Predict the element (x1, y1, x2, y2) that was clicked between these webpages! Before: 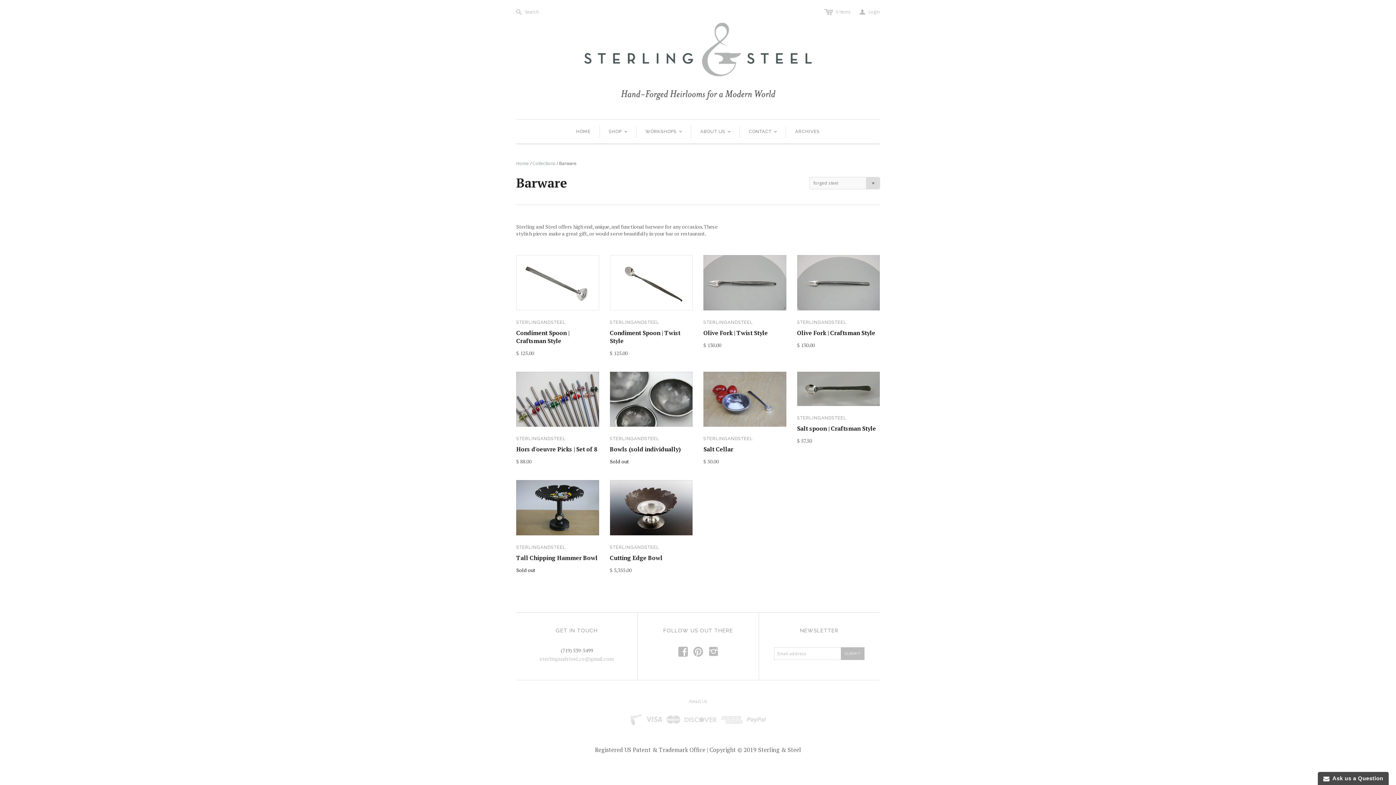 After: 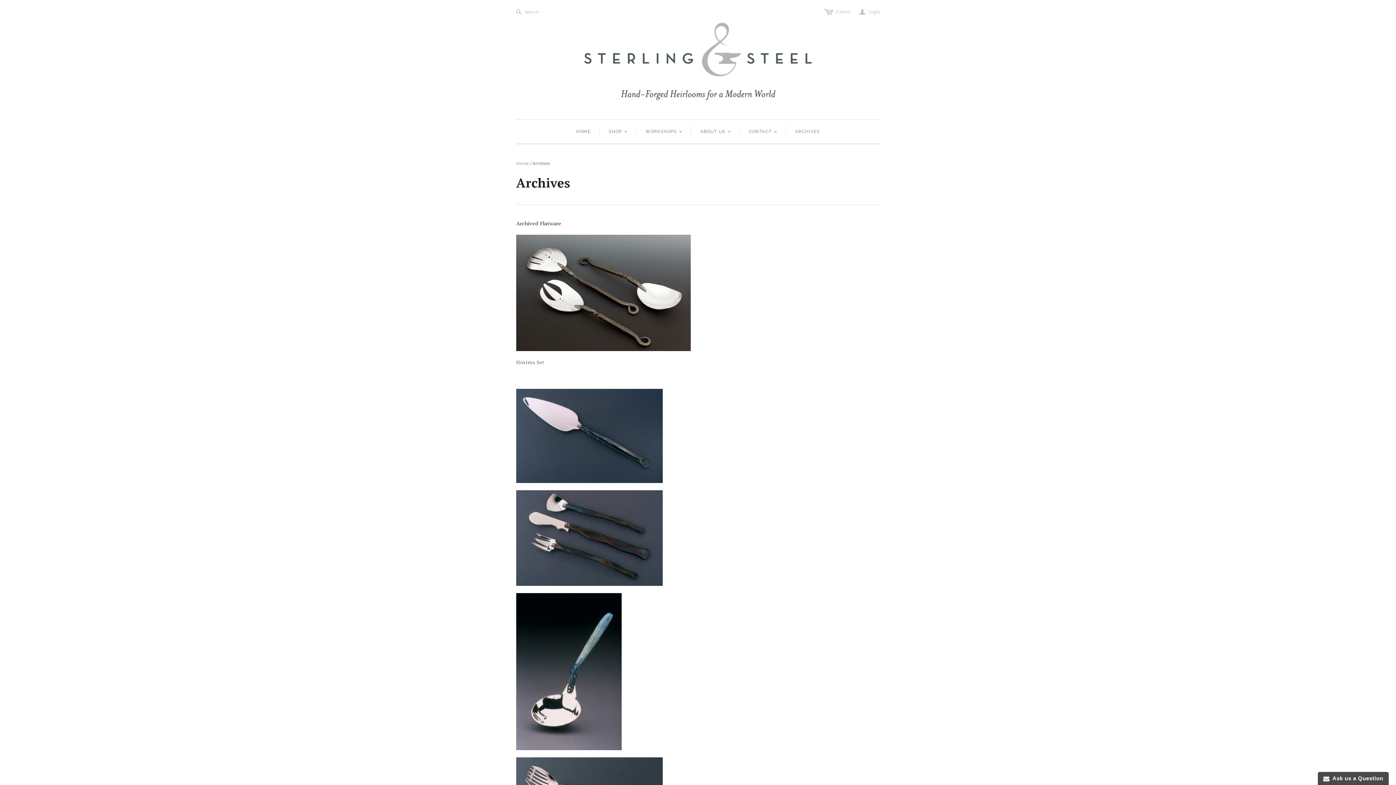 Action: bbox: (786, 119, 829, 143) label: ARCHIVES